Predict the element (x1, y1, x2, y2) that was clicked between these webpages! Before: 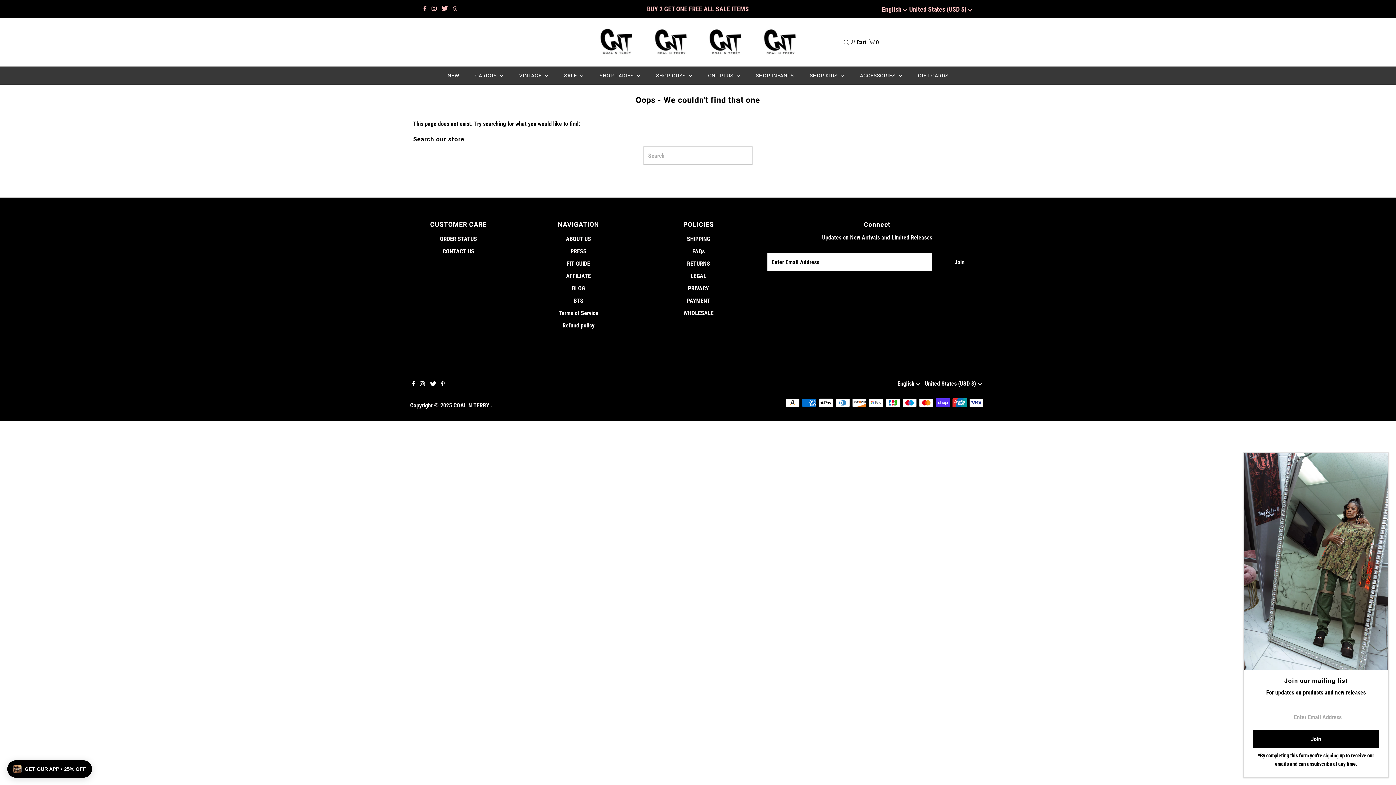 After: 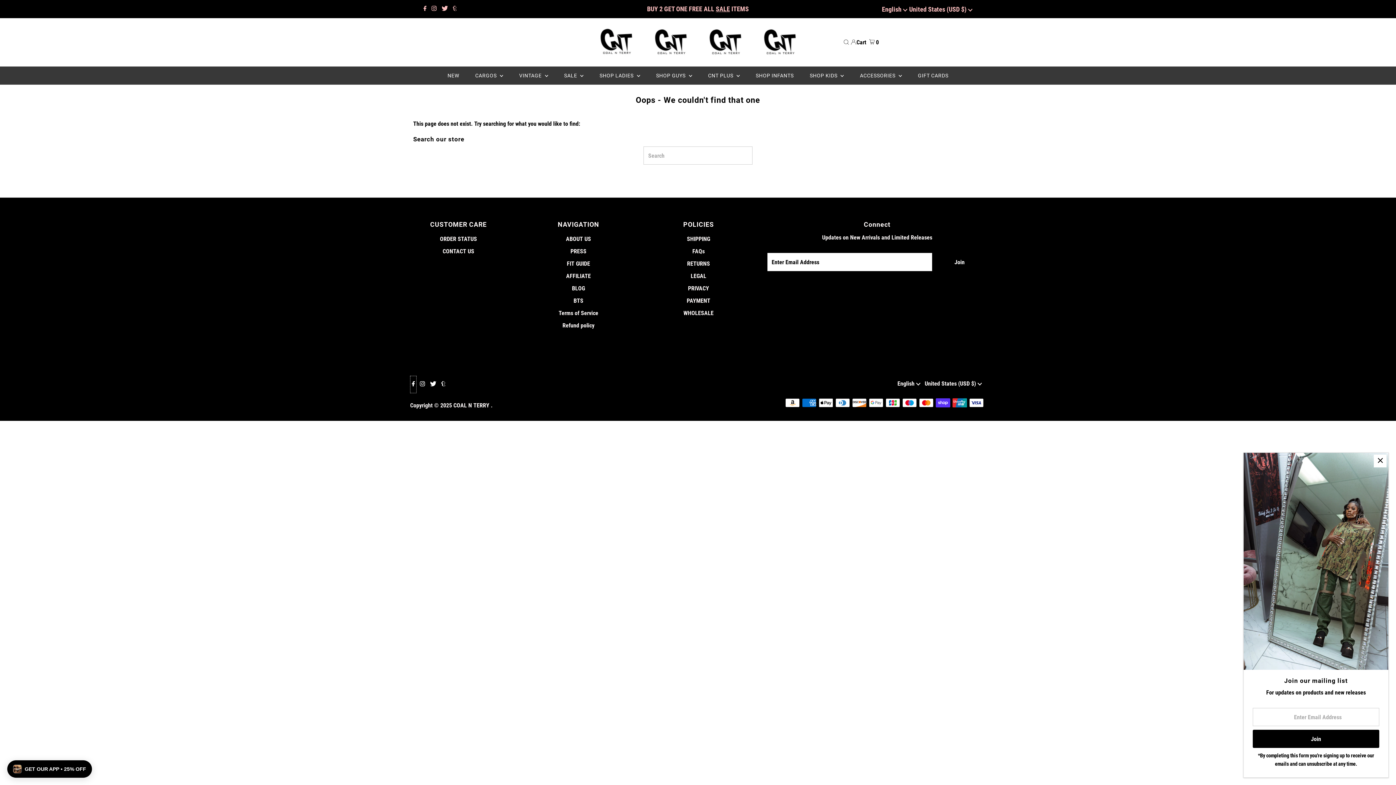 Action: bbox: (410, 376, 416, 393) label: Facebook